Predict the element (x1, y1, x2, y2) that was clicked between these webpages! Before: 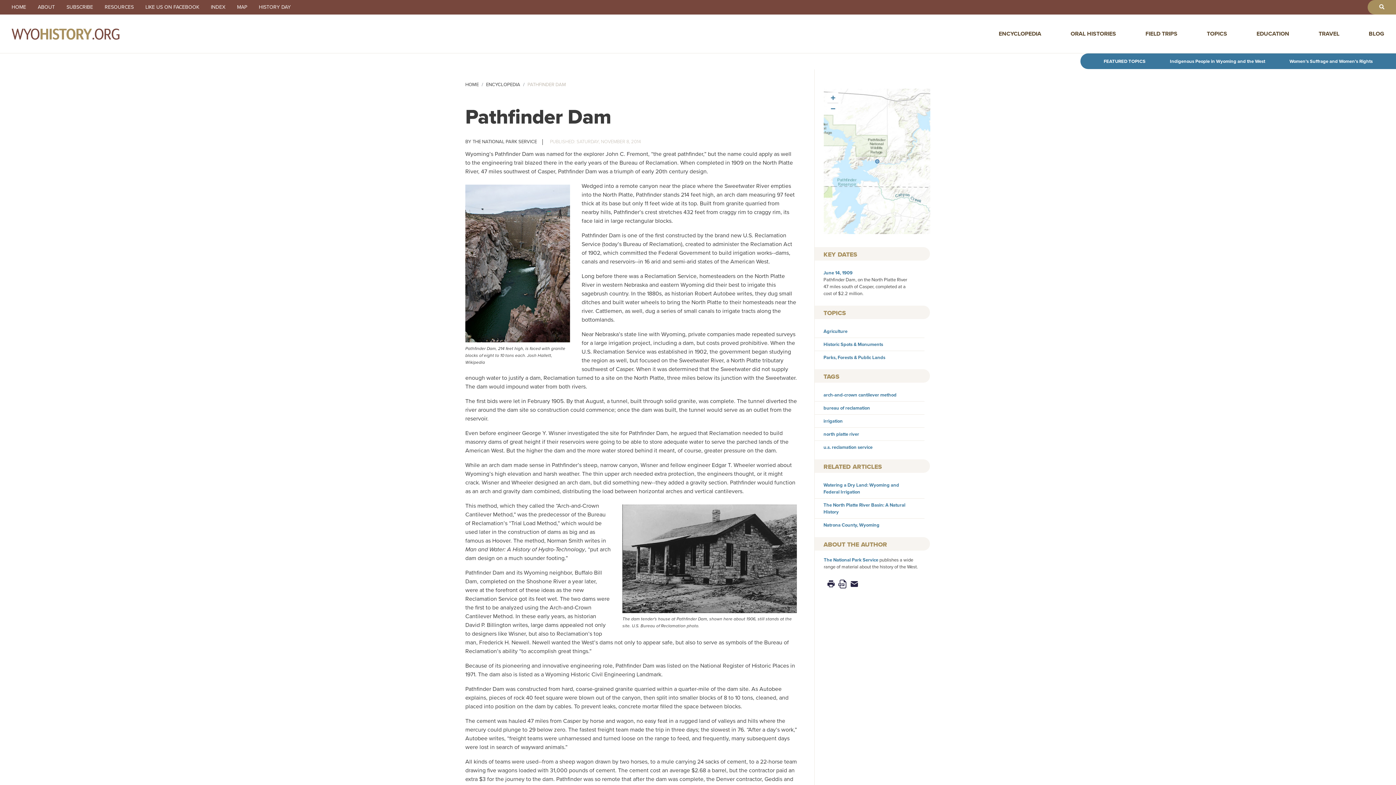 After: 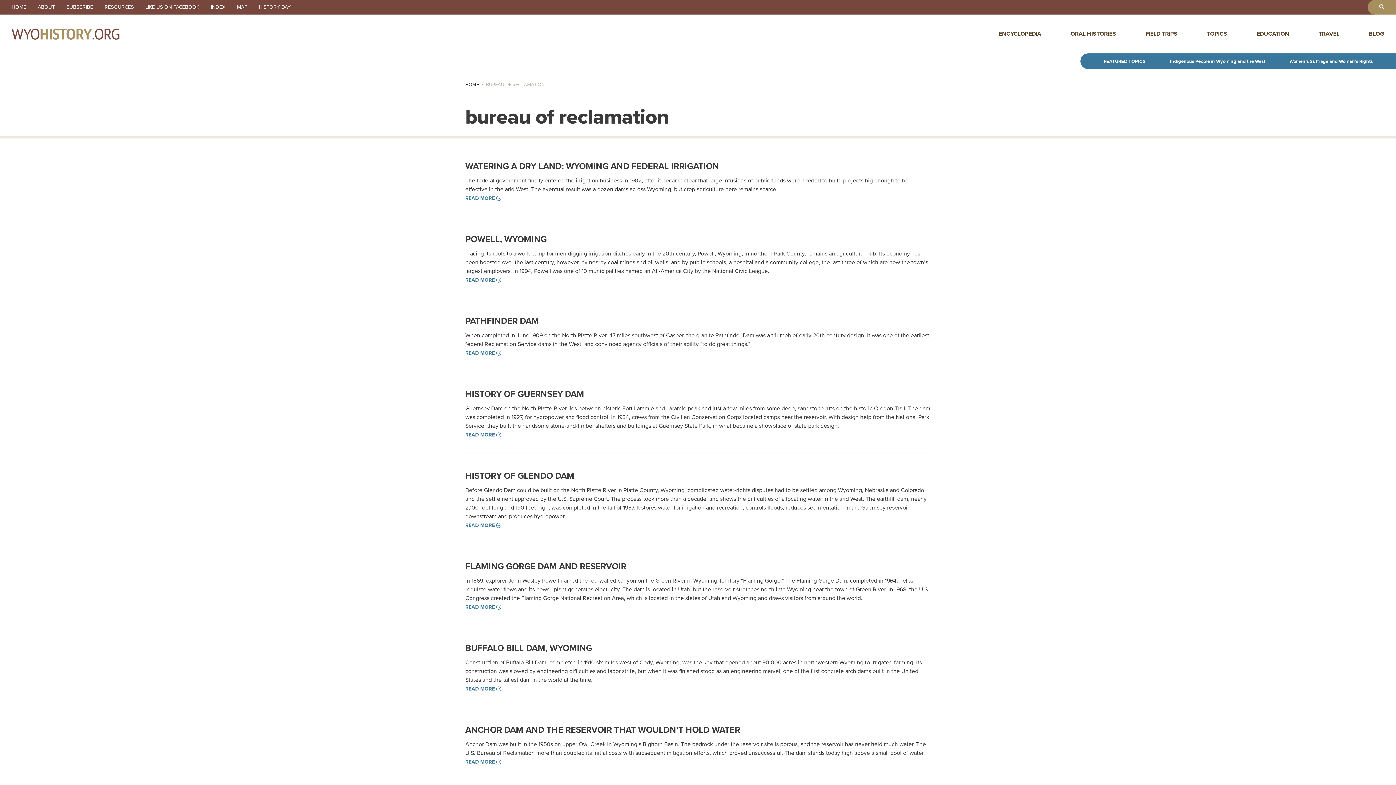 Action: bbox: (823, 404, 870, 411) label: bureau of reclamation